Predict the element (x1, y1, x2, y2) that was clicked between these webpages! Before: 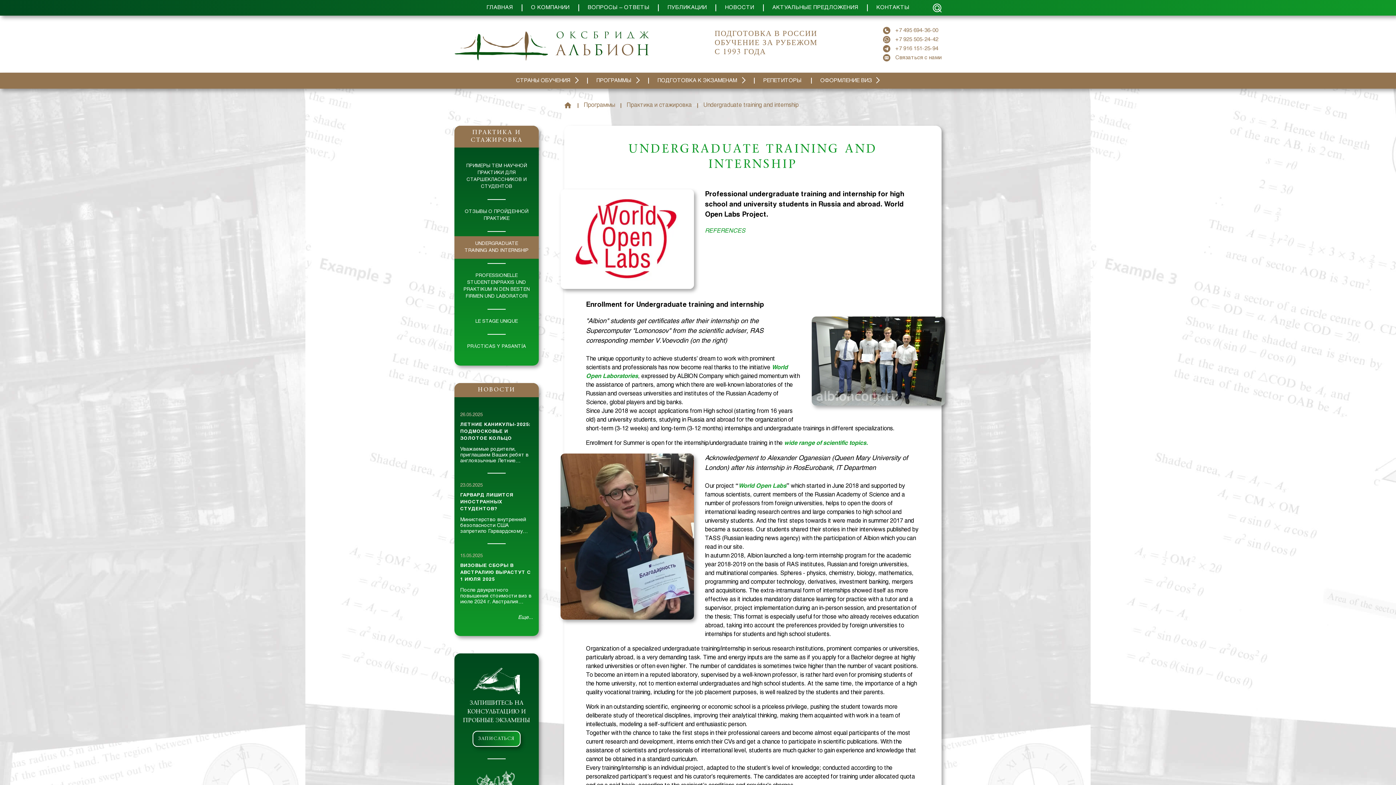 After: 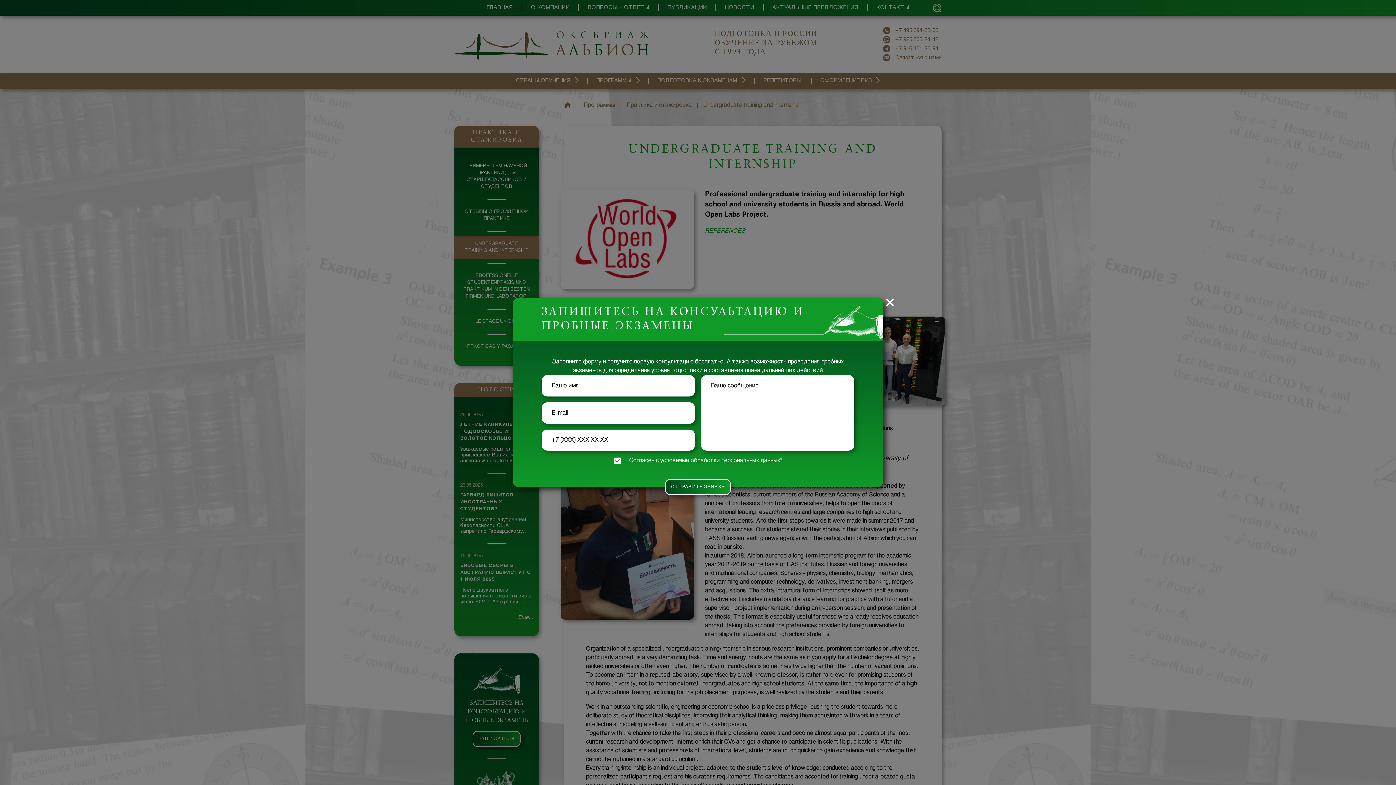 Action: bbox: (472, 731, 520, 747) label: ЗАПИСАТЬСЯ